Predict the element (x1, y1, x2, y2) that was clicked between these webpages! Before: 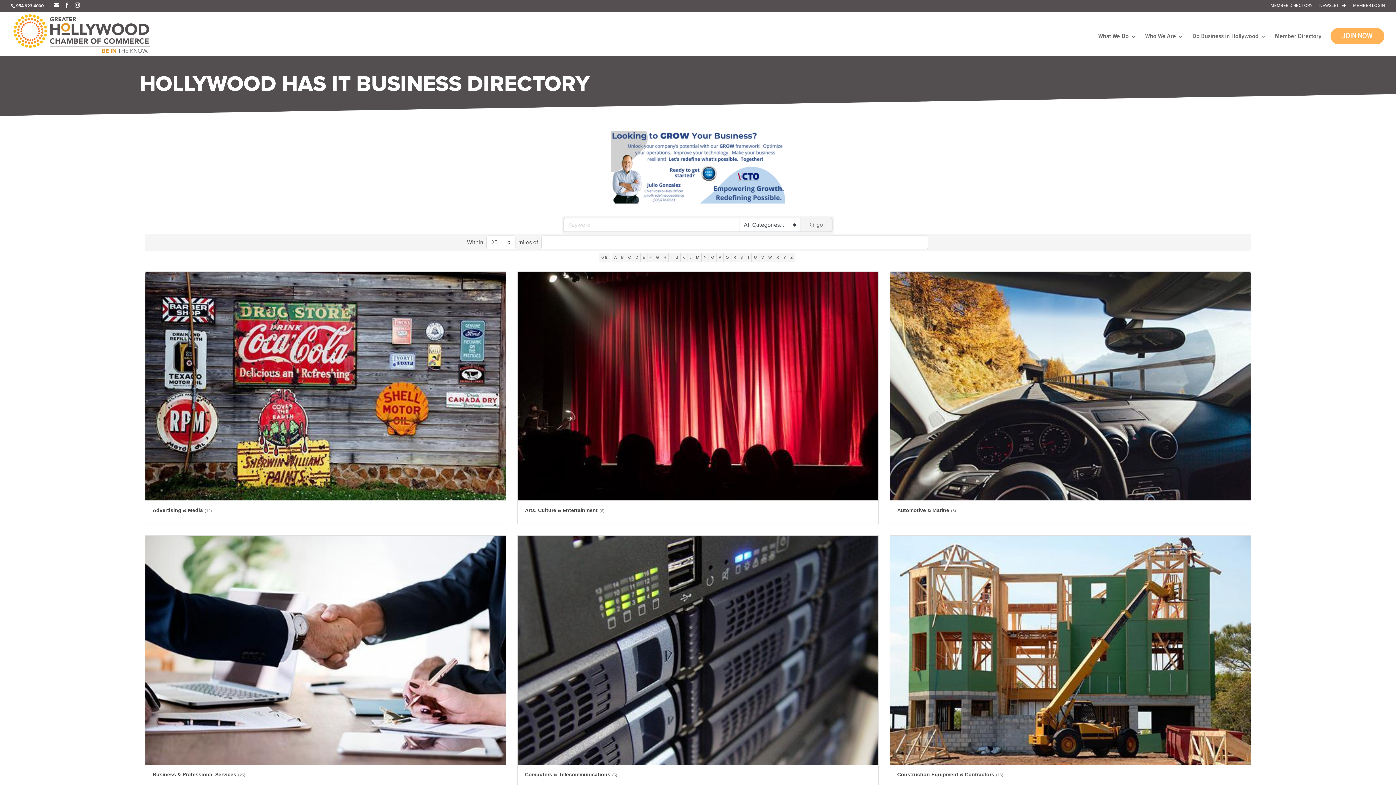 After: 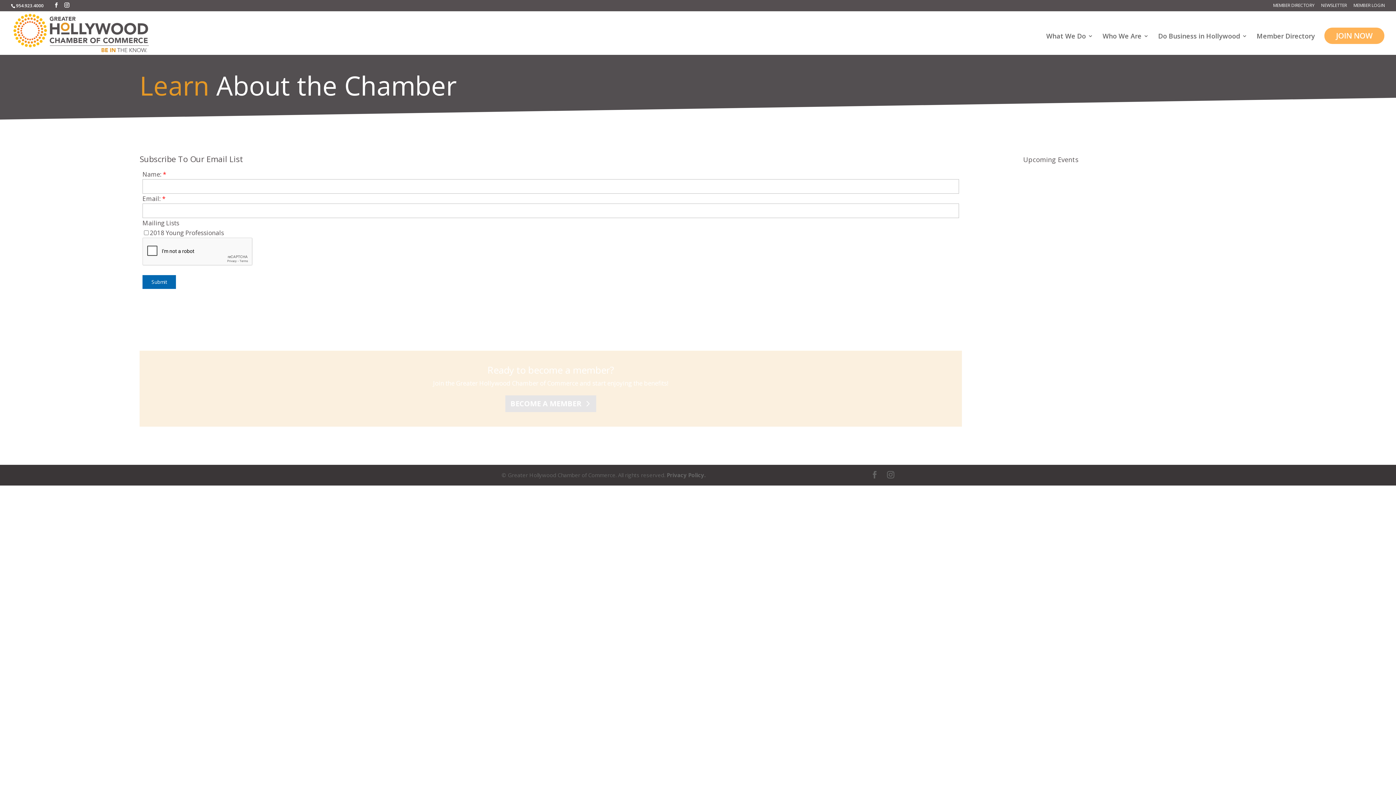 Action: bbox: (1319, 3, 1346, 10) label: NEWSLETTER